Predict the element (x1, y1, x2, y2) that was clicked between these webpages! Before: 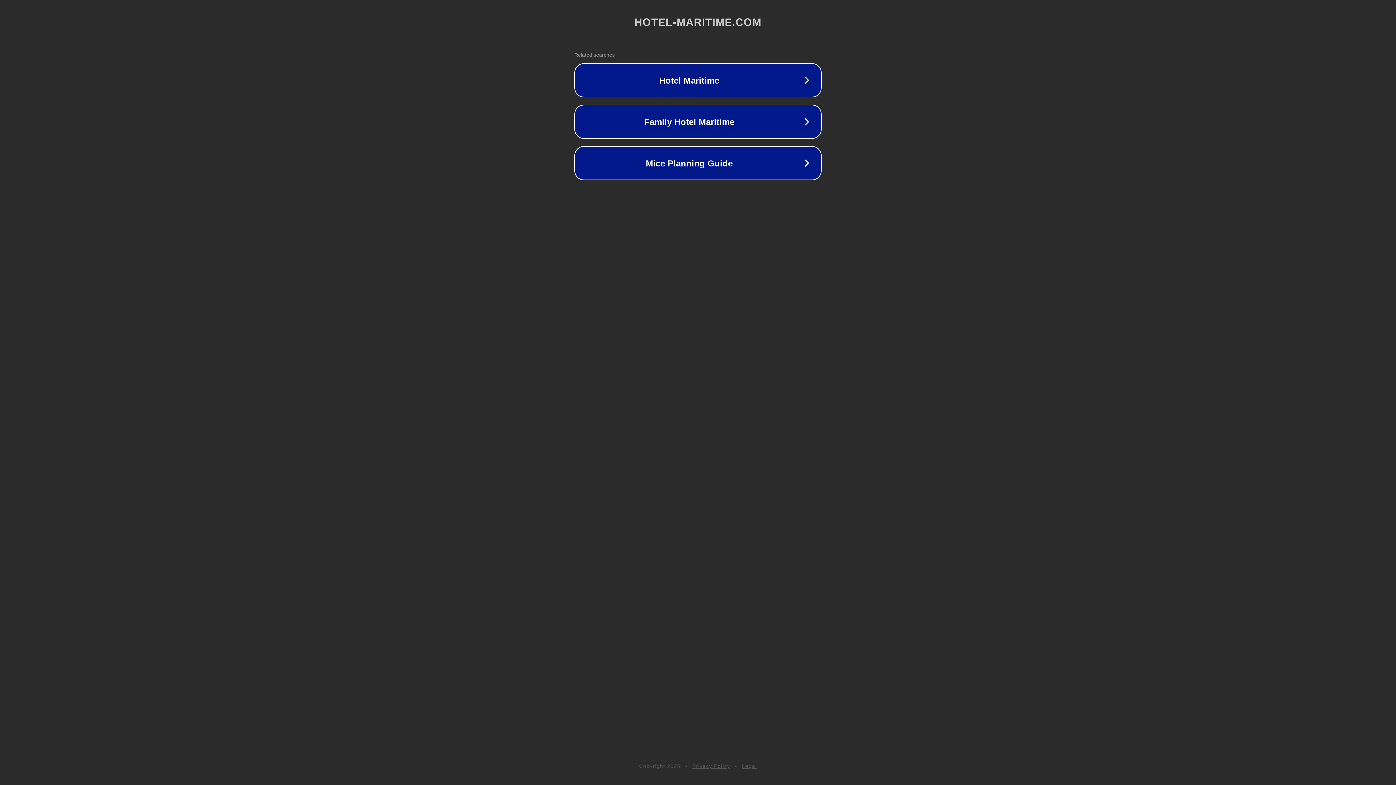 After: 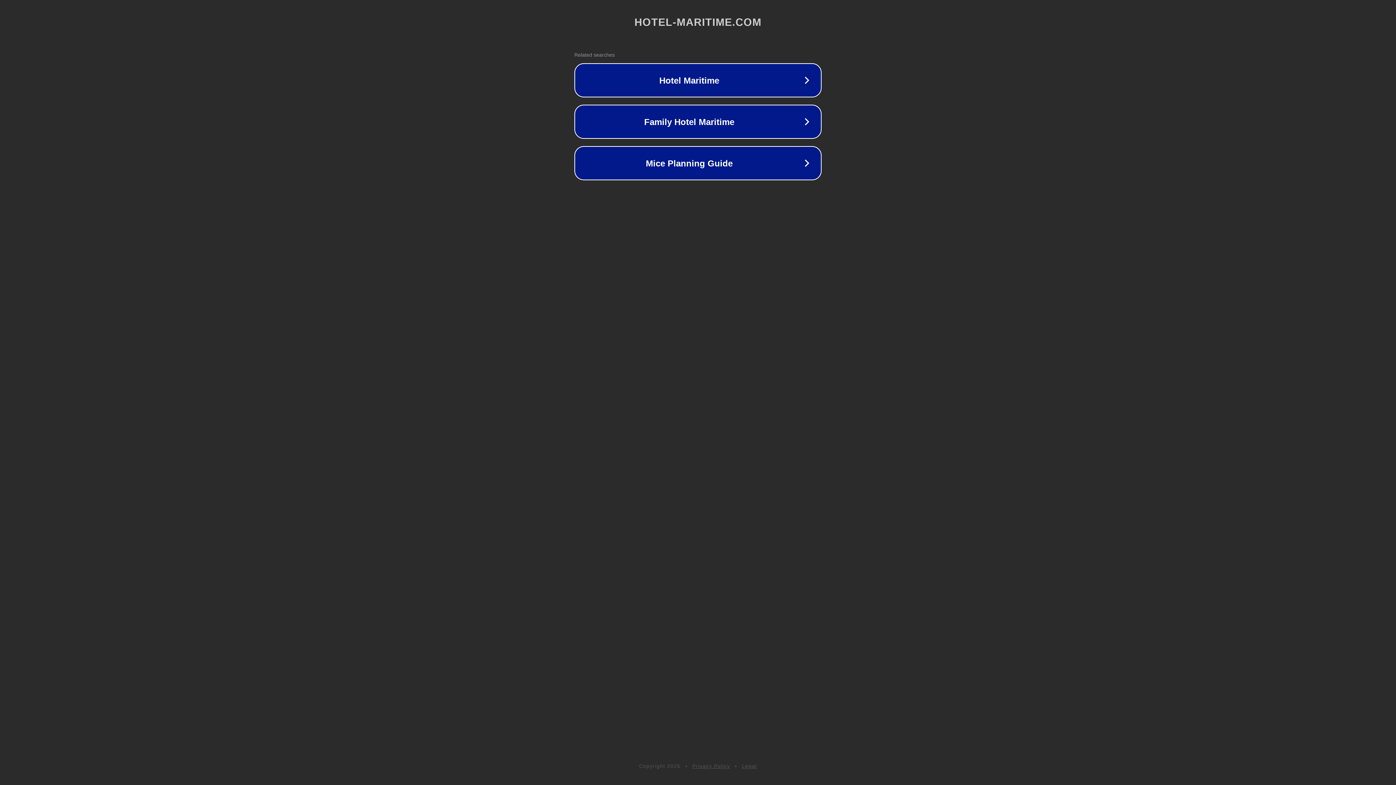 Action: label: Legal bbox: (742, 763, 757, 769)